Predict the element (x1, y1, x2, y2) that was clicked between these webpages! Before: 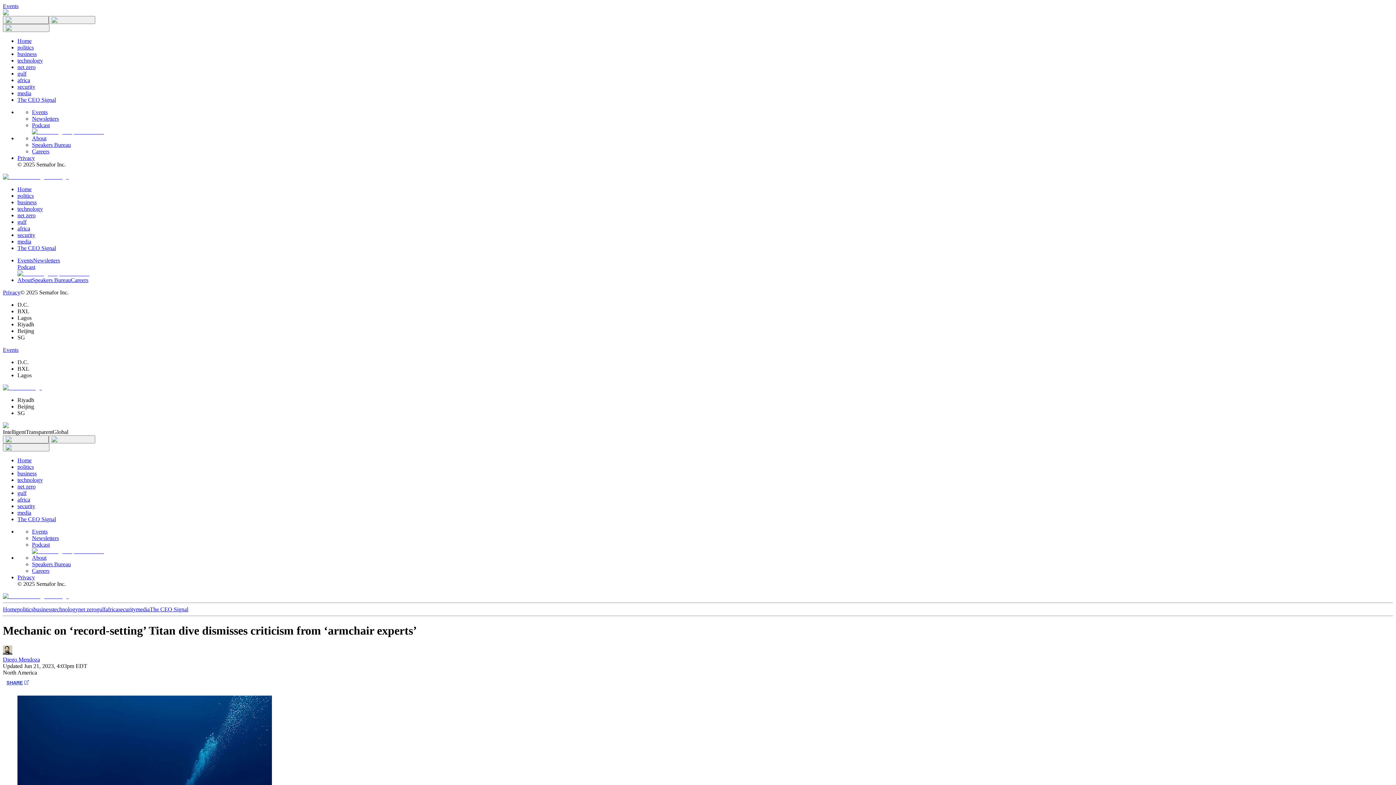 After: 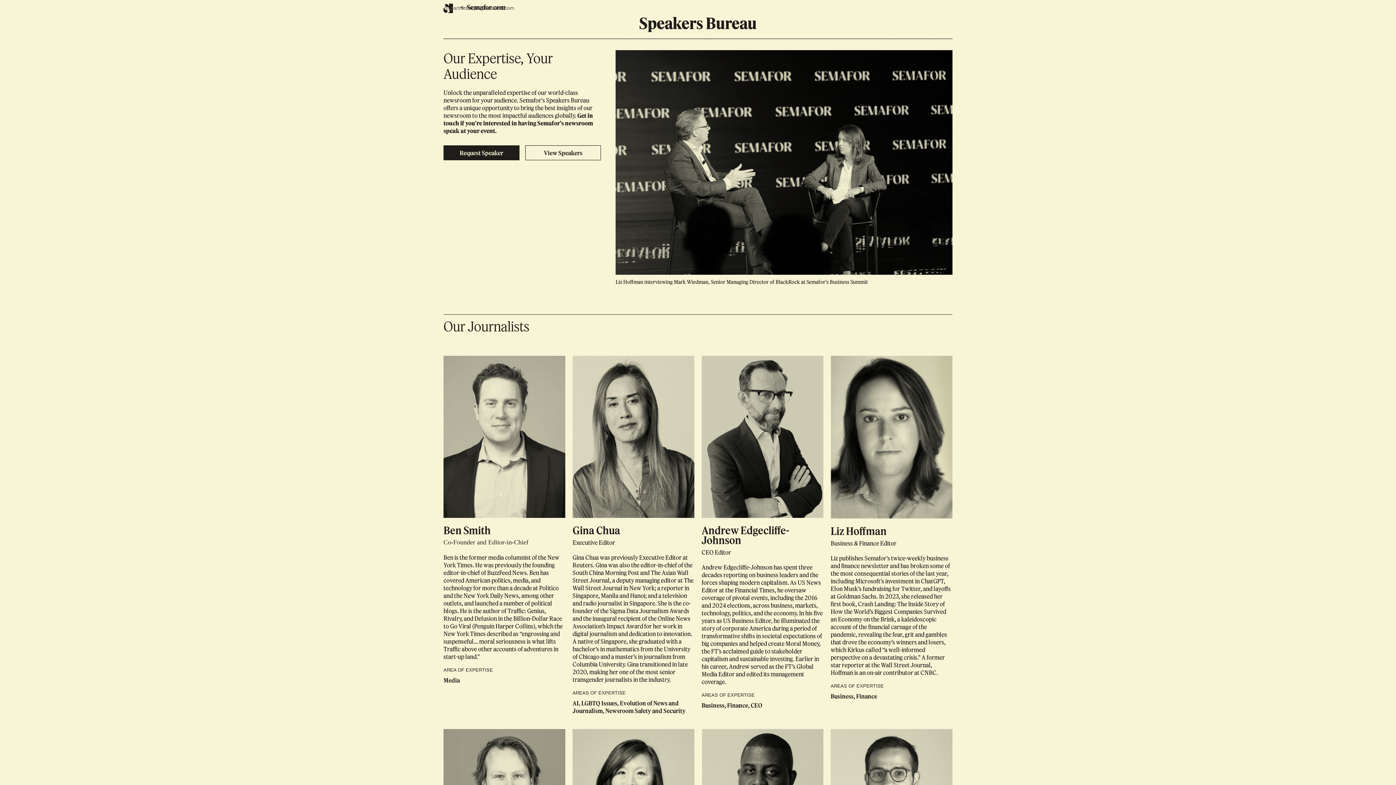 Action: label: Speakers Bureau bbox: (32, 141, 70, 148)